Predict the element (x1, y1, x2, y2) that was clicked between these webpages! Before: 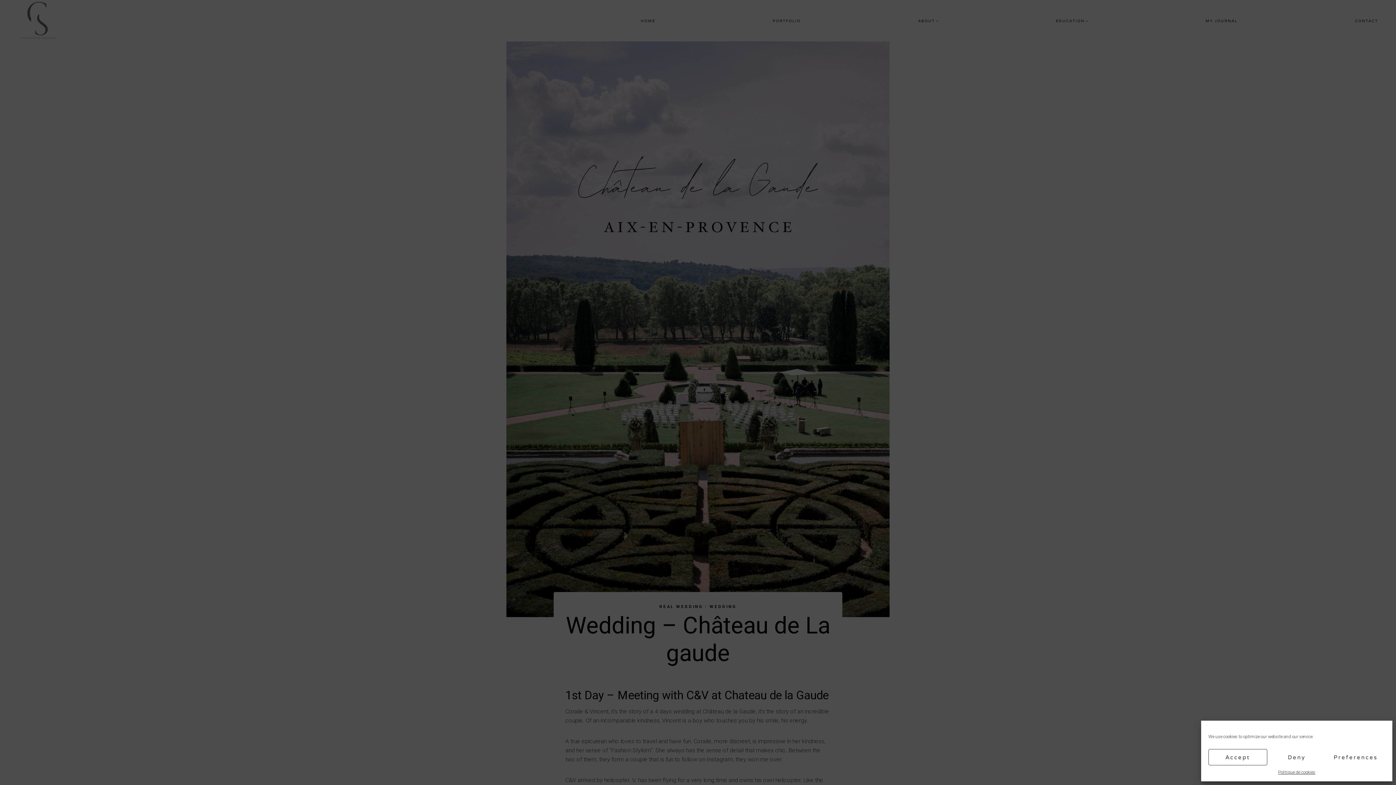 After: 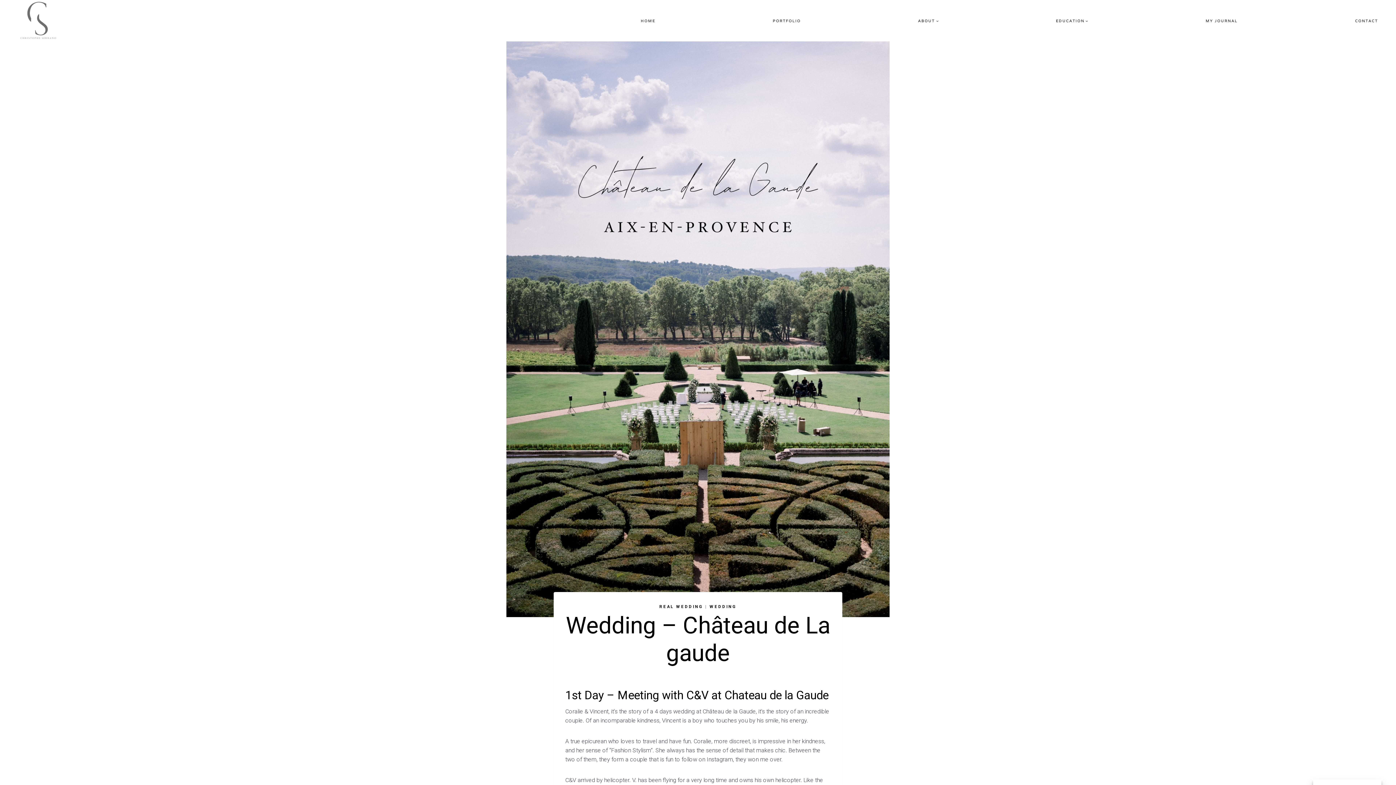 Action: bbox: (1267, 749, 1326, 765) label: Deny